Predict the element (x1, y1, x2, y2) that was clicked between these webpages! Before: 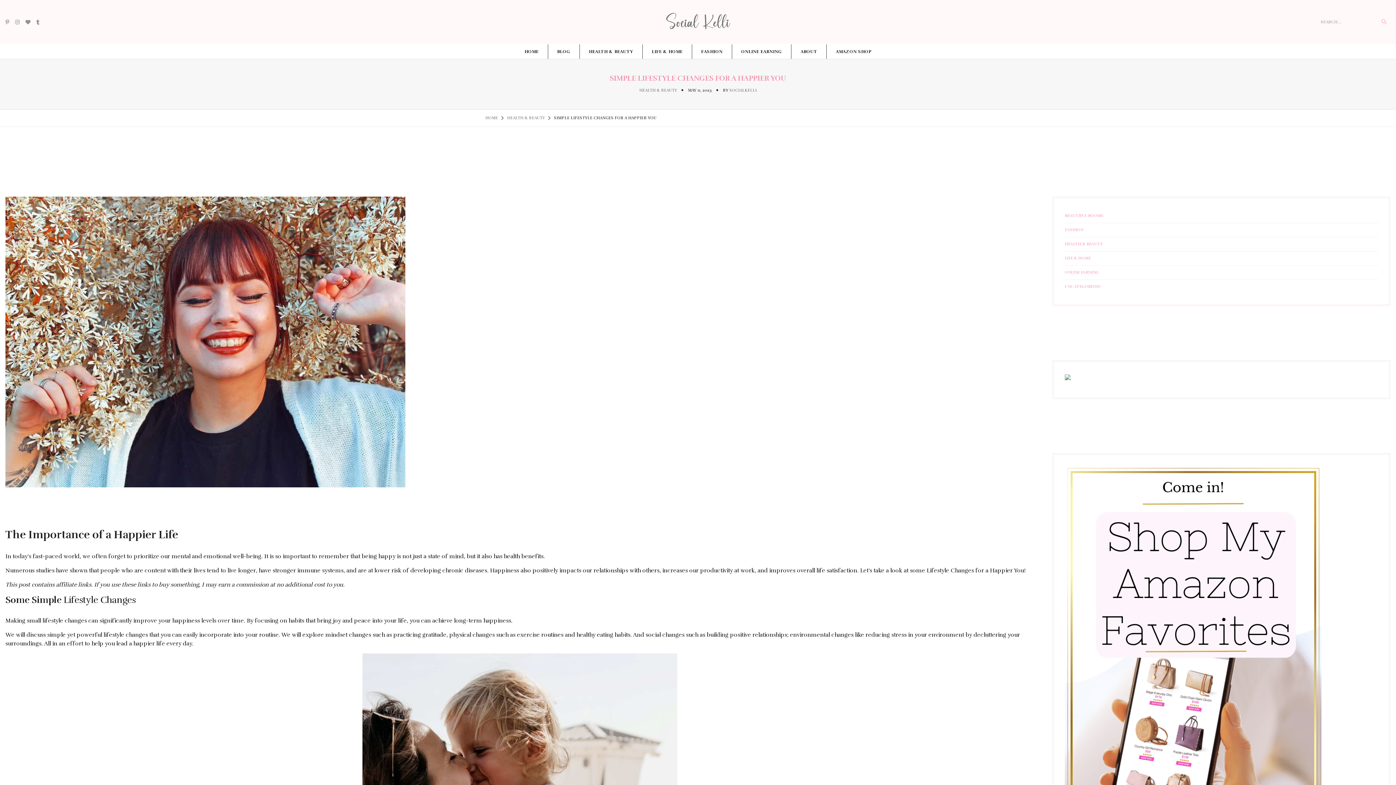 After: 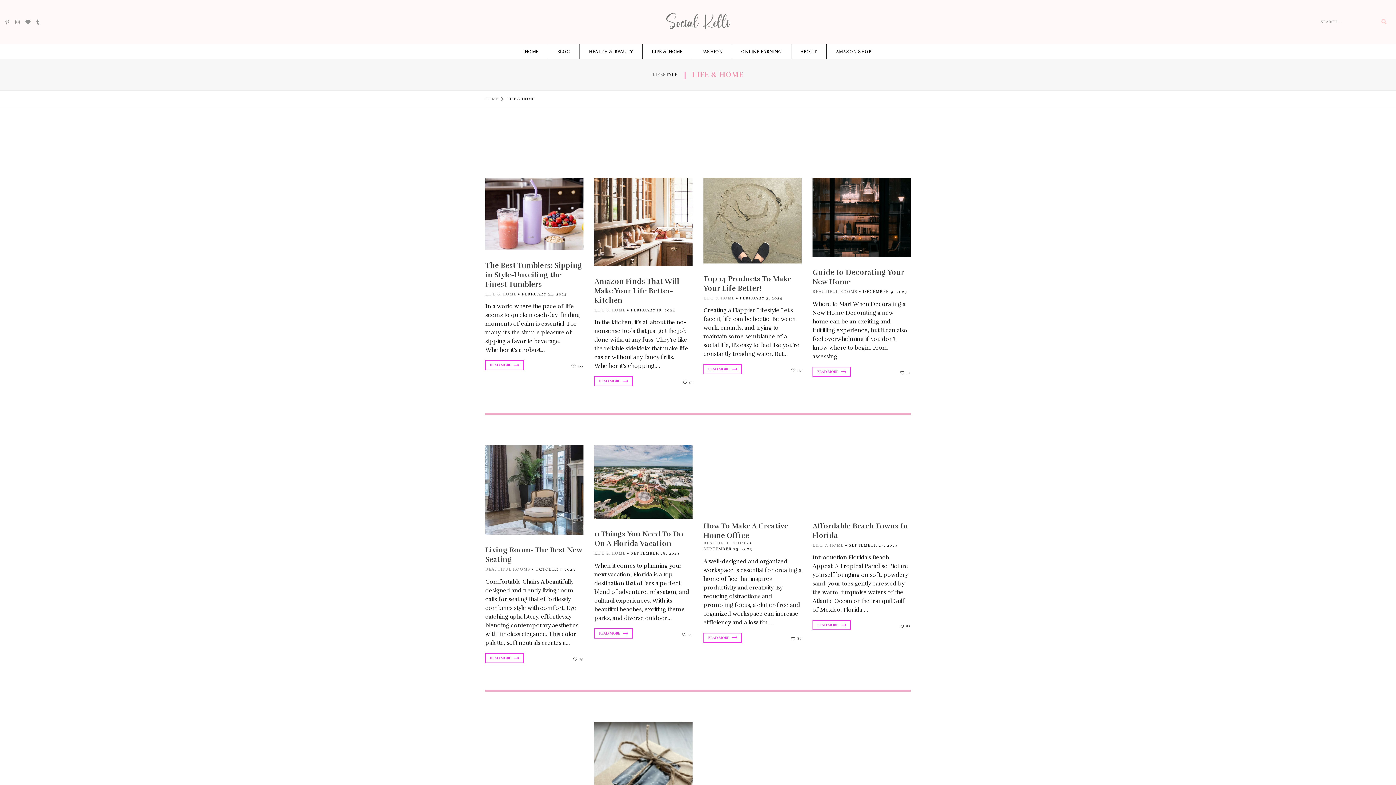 Action: bbox: (642, 44, 691, 58) label: LIFE & HOME